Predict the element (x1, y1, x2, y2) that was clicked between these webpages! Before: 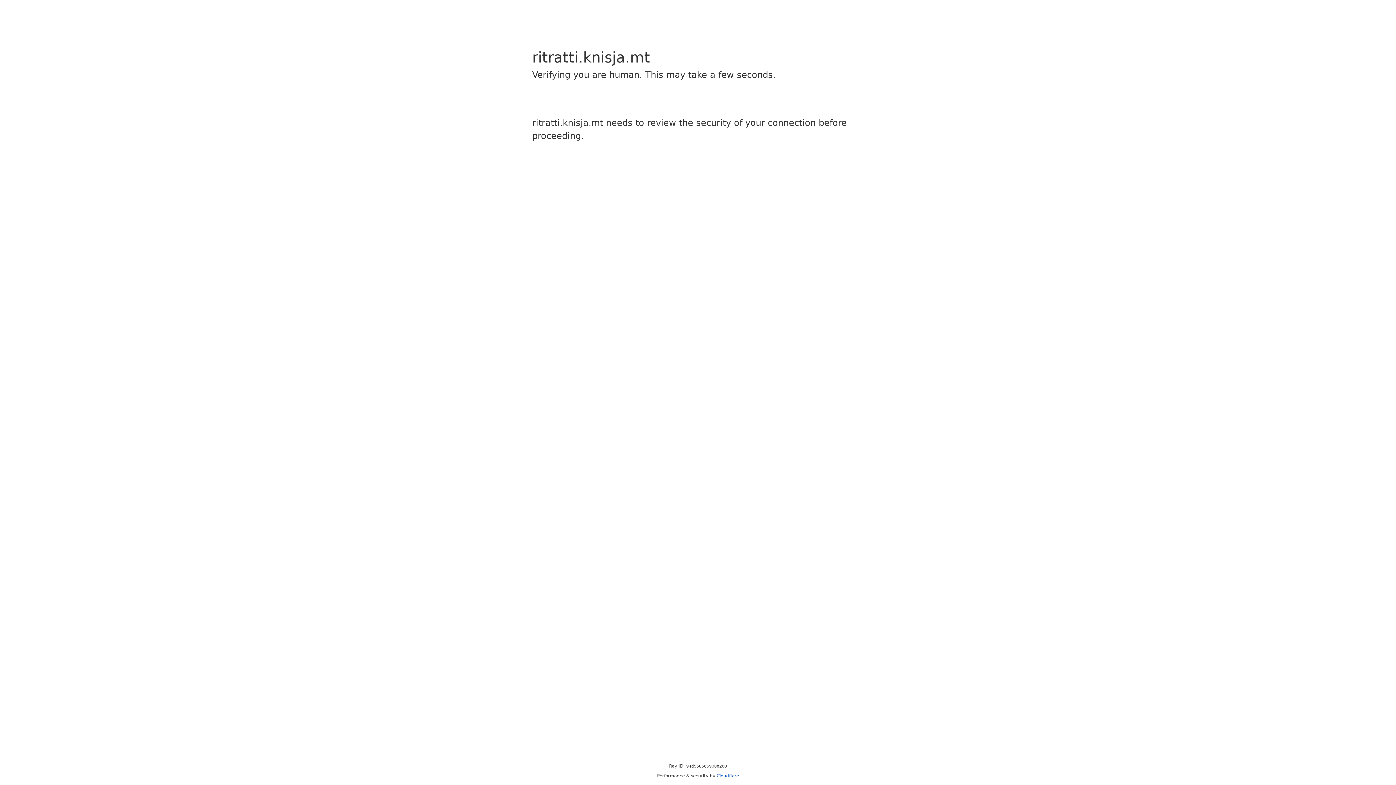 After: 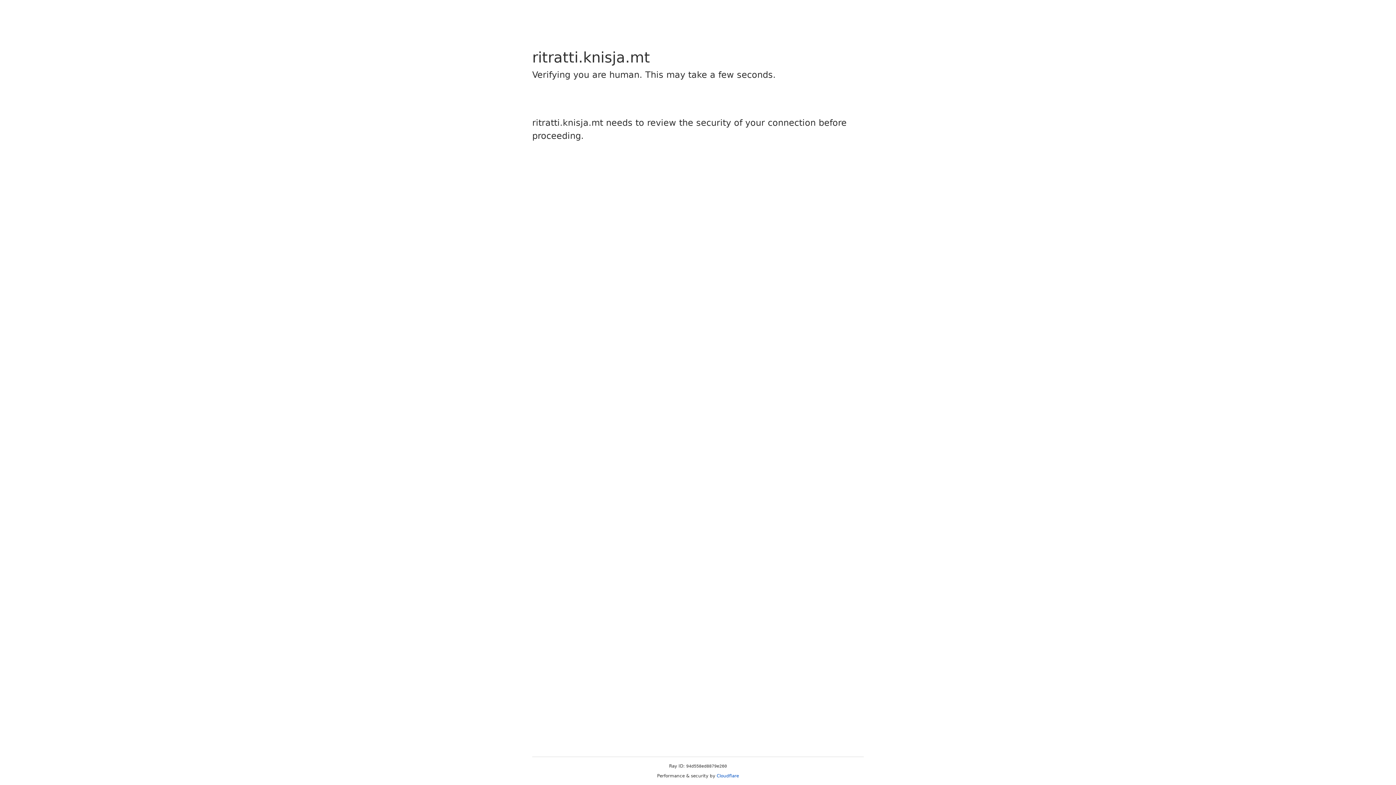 Action: bbox: (716, 773, 739, 778) label: Cloudflare